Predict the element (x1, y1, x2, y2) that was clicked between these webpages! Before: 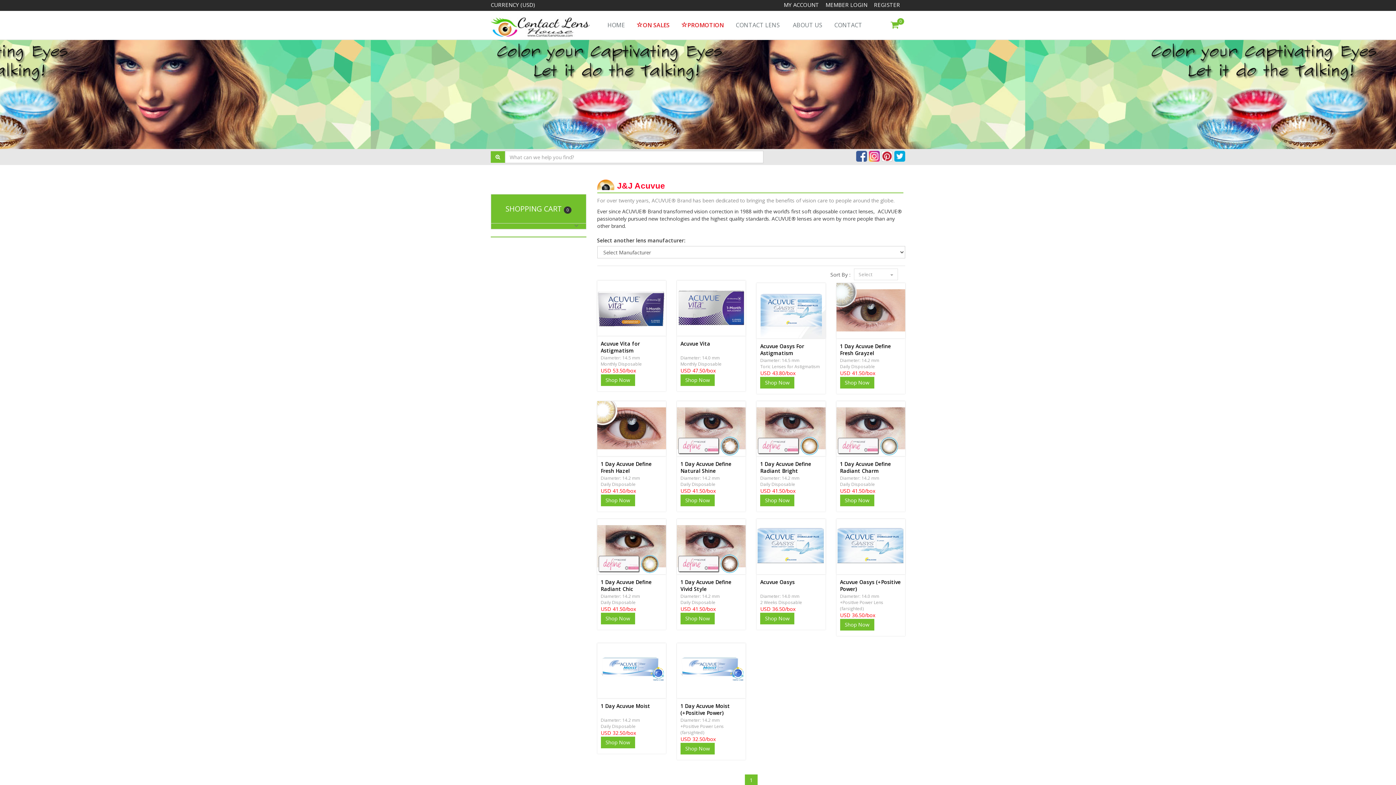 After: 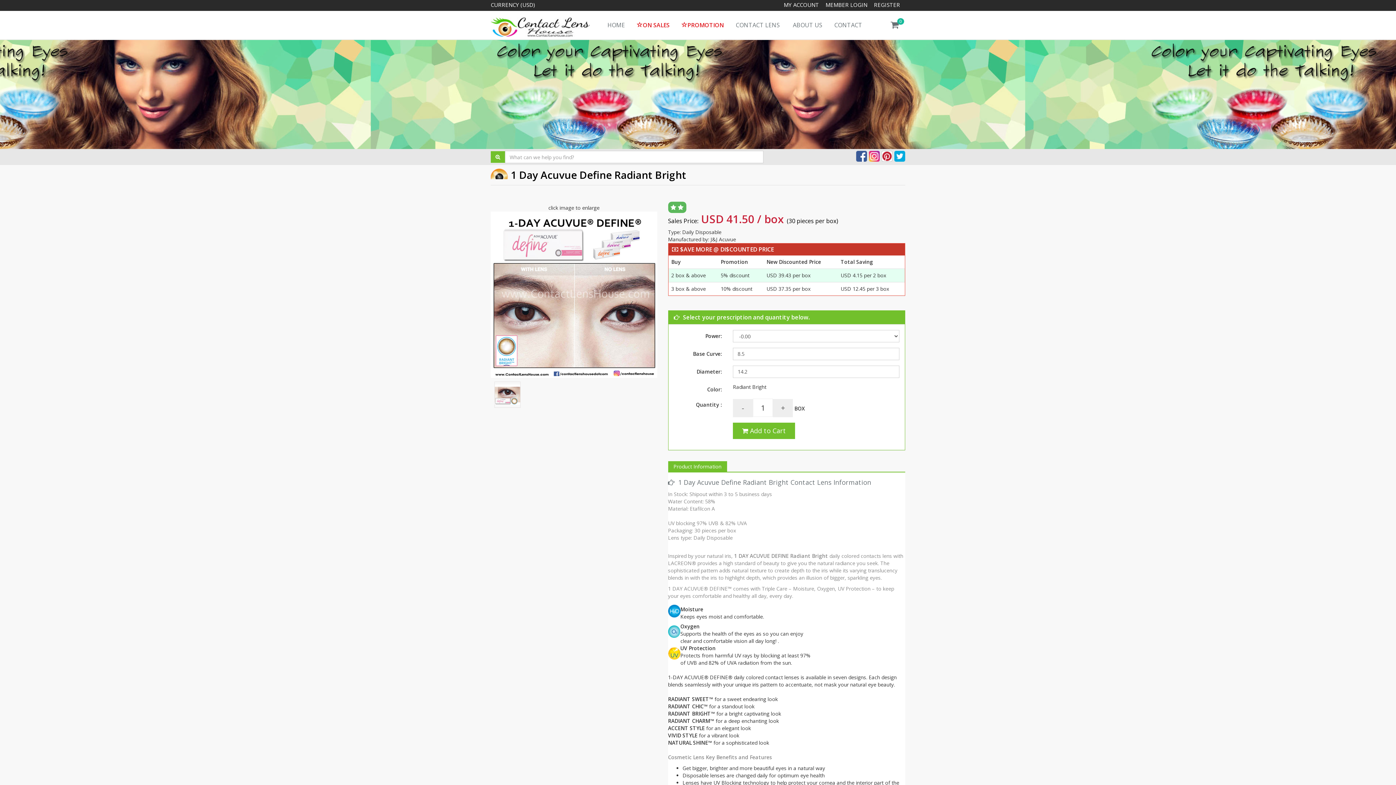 Action: bbox: (756, 401, 825, 456)